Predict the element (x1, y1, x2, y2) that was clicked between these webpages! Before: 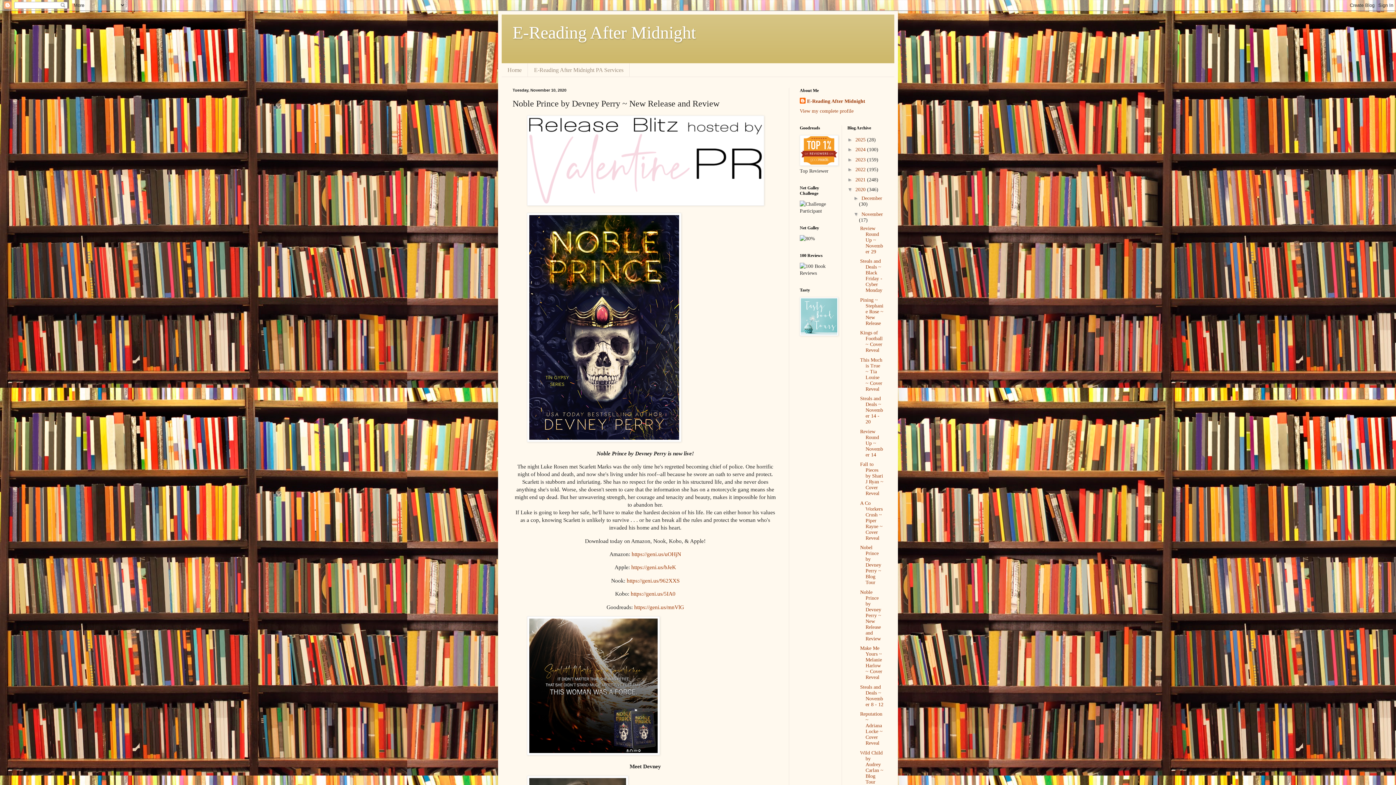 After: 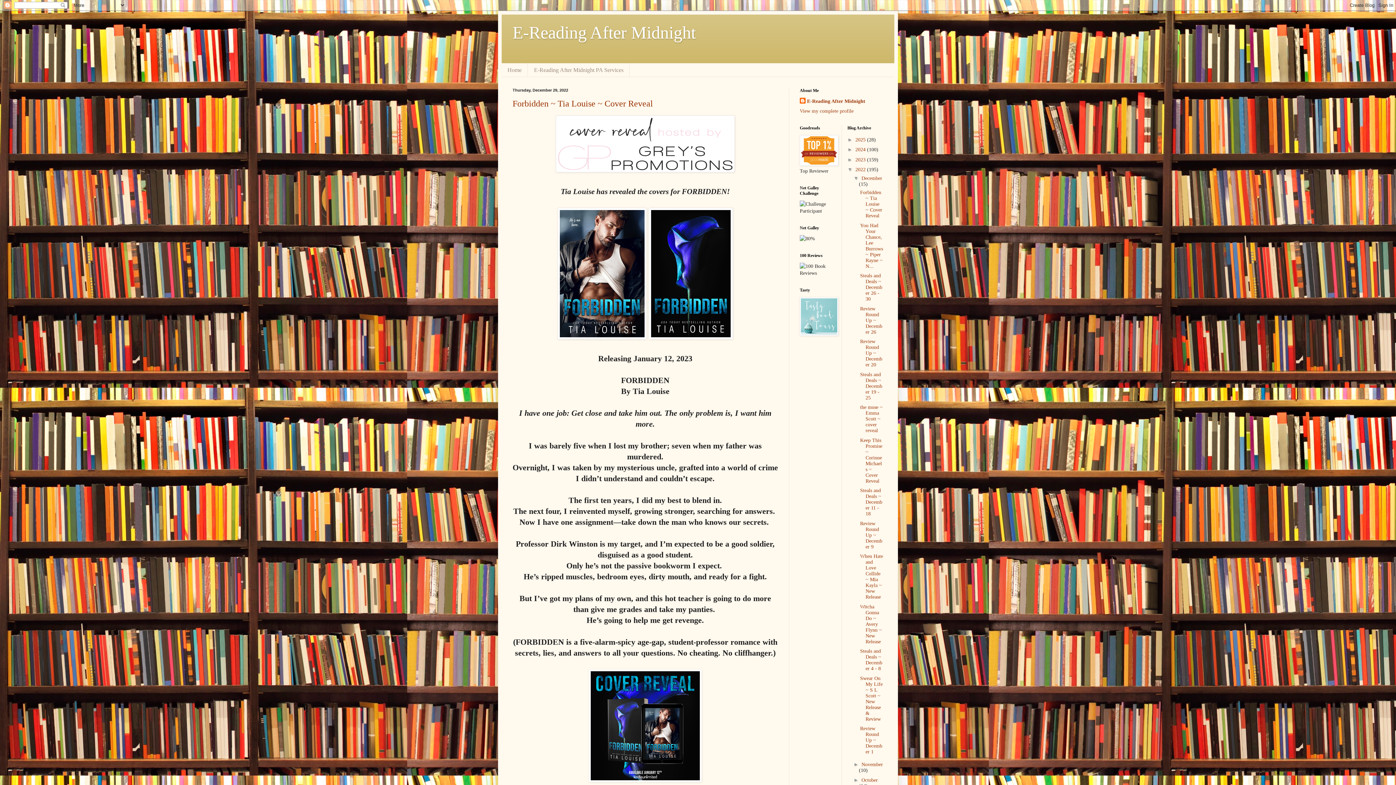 Action: bbox: (855, 166, 867, 172) label: 2022 